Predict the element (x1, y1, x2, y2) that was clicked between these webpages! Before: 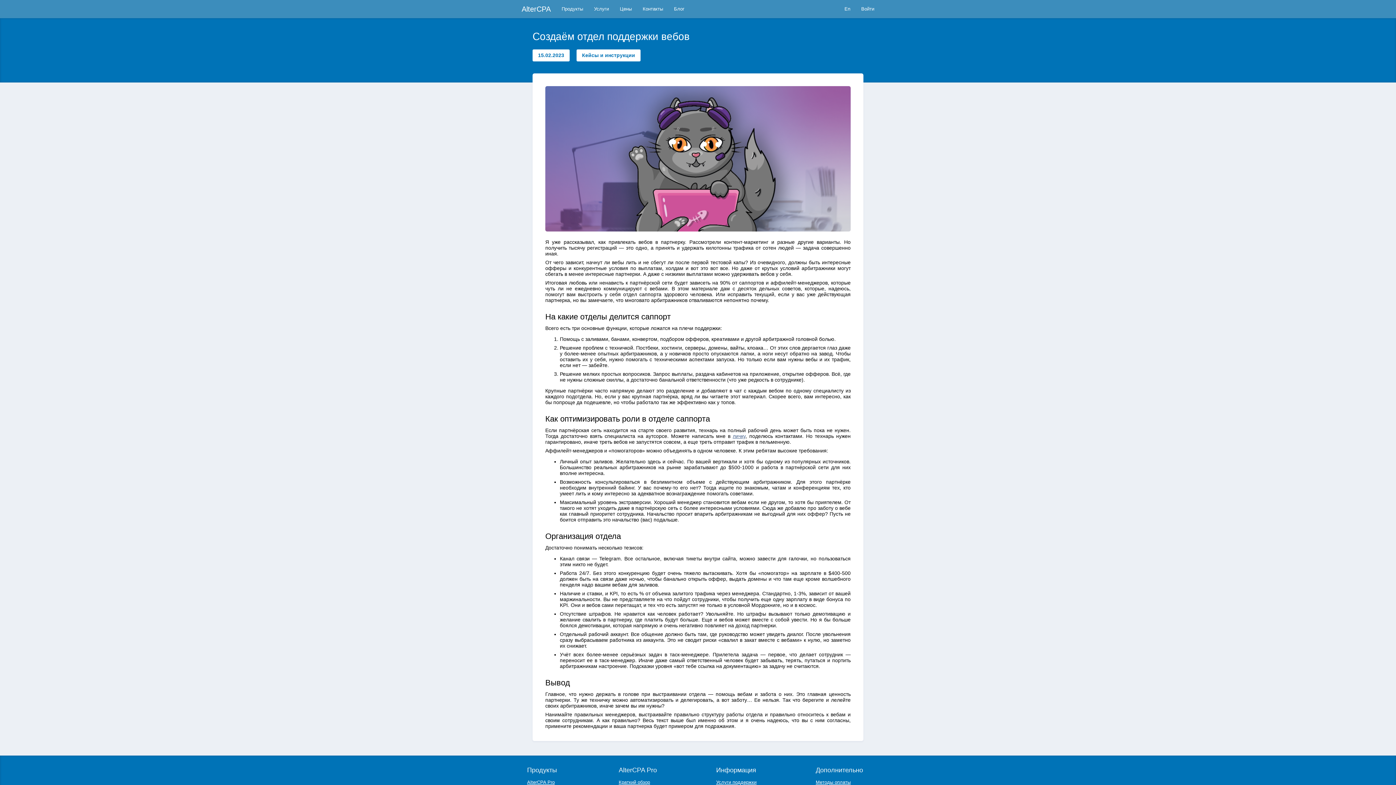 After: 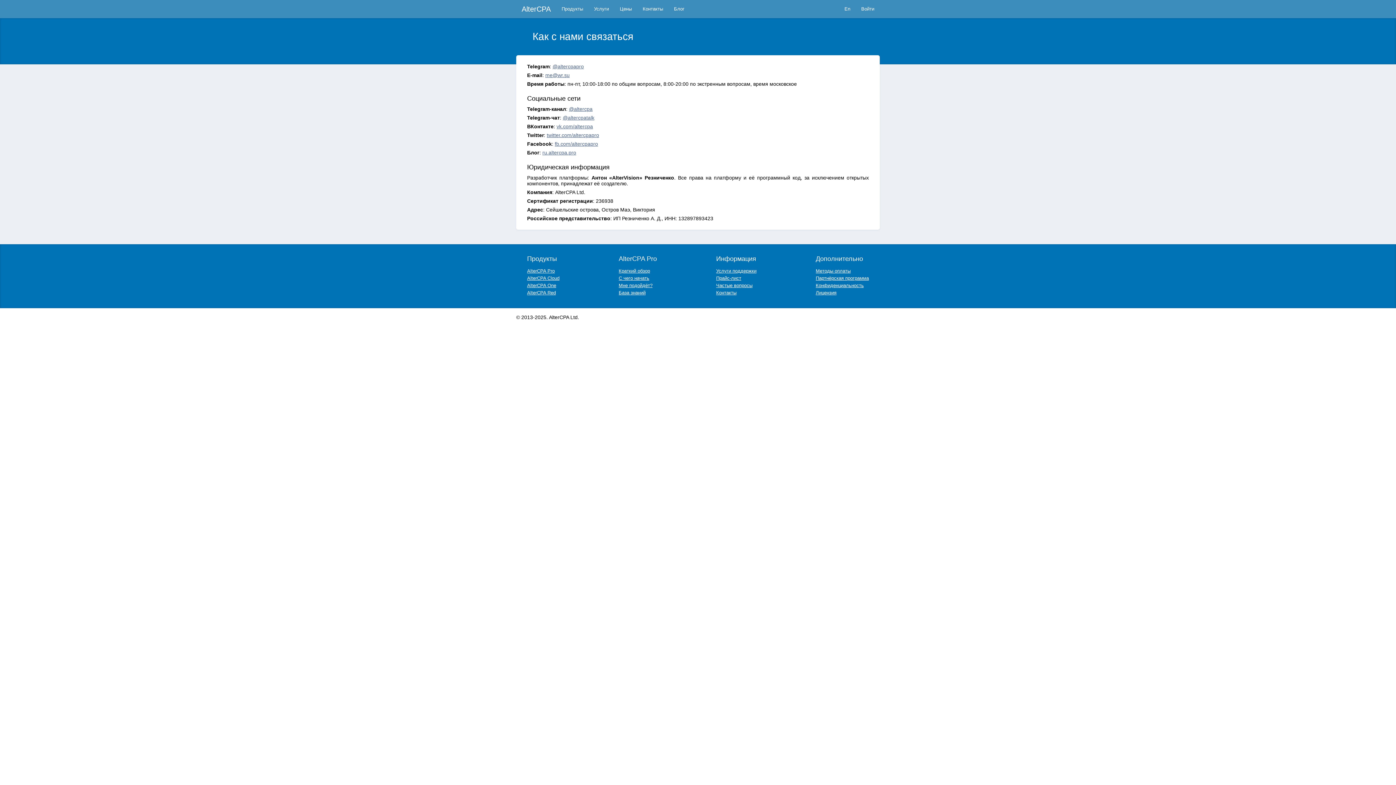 Action: bbox: (637, 0, 668, 18) label: Контакты